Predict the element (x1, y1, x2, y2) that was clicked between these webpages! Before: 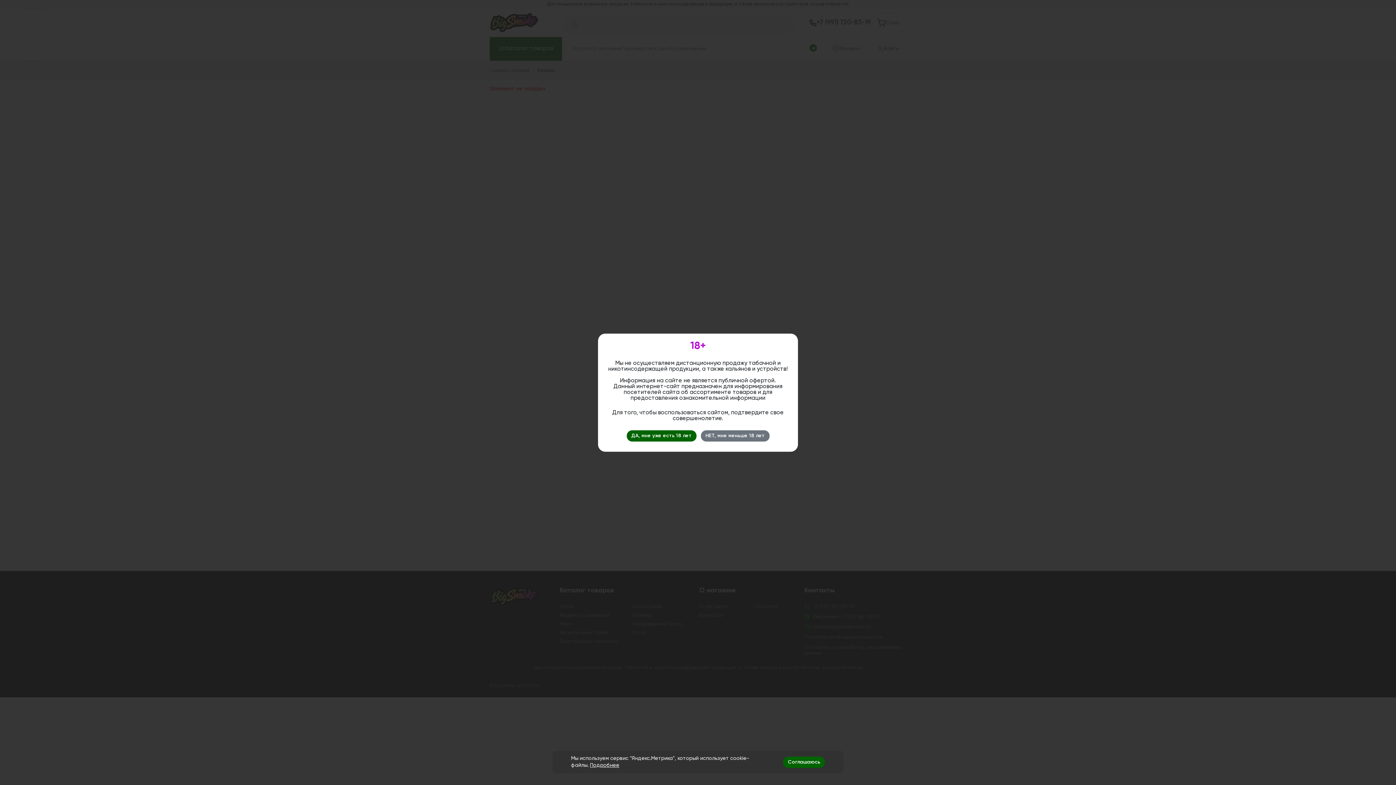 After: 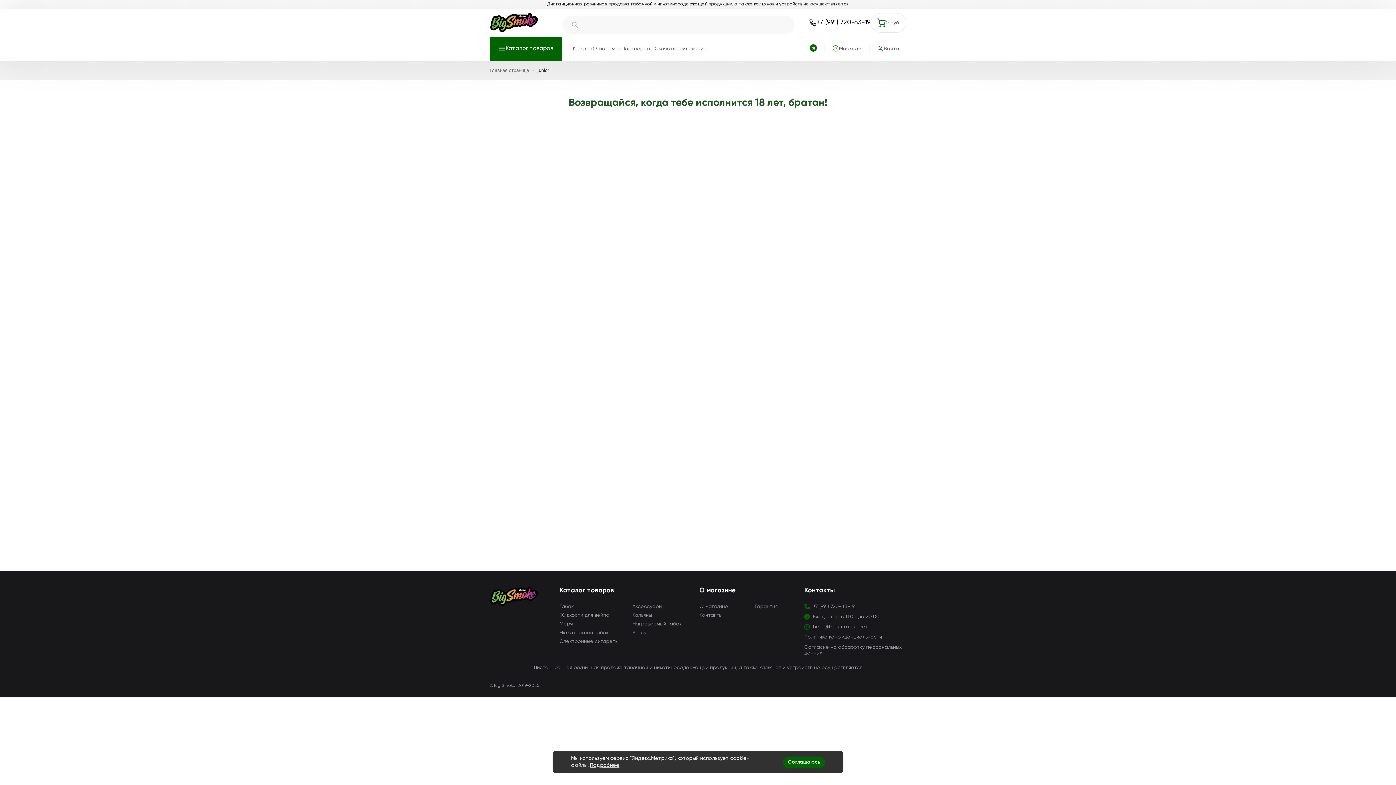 Action: label: НЕТ, мне меньше 18 лет bbox: (700, 430, 769, 441)